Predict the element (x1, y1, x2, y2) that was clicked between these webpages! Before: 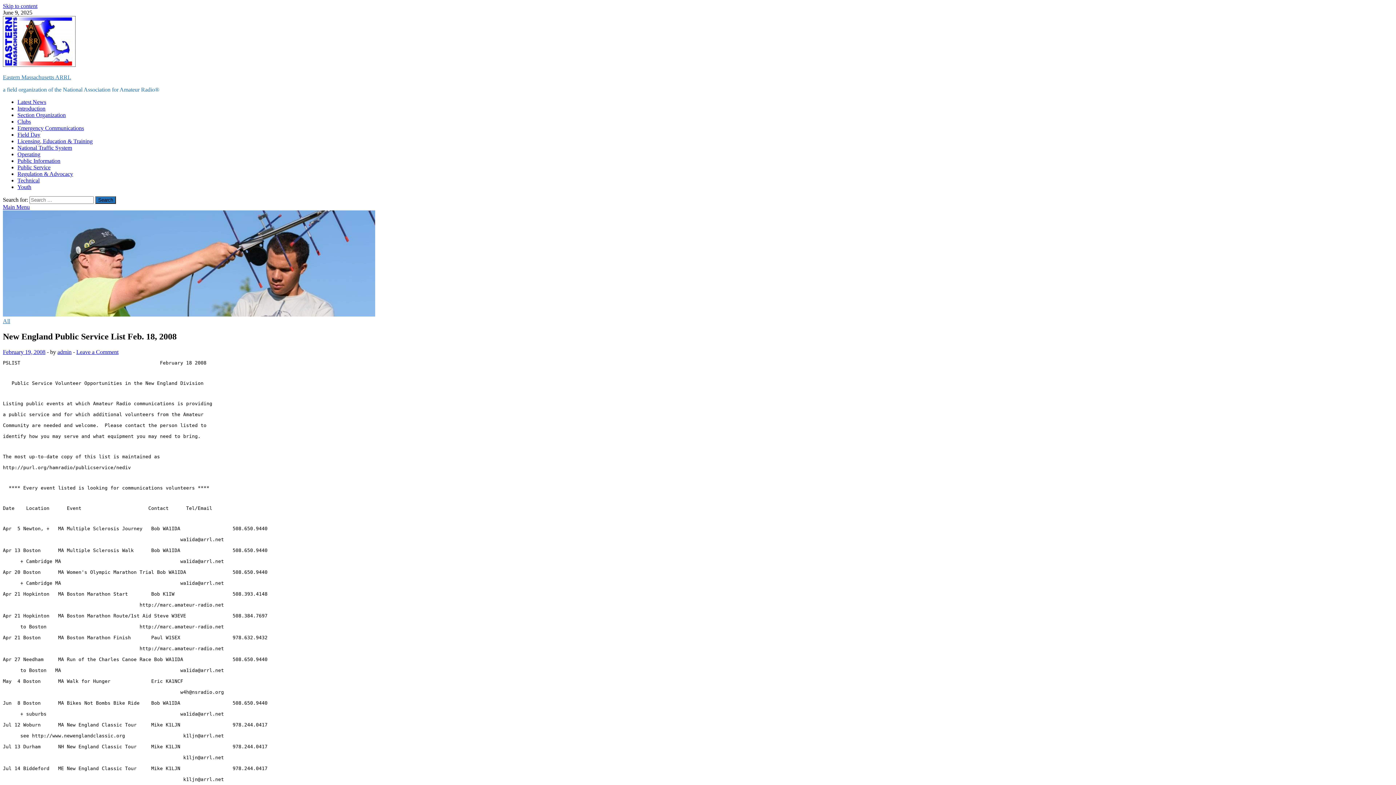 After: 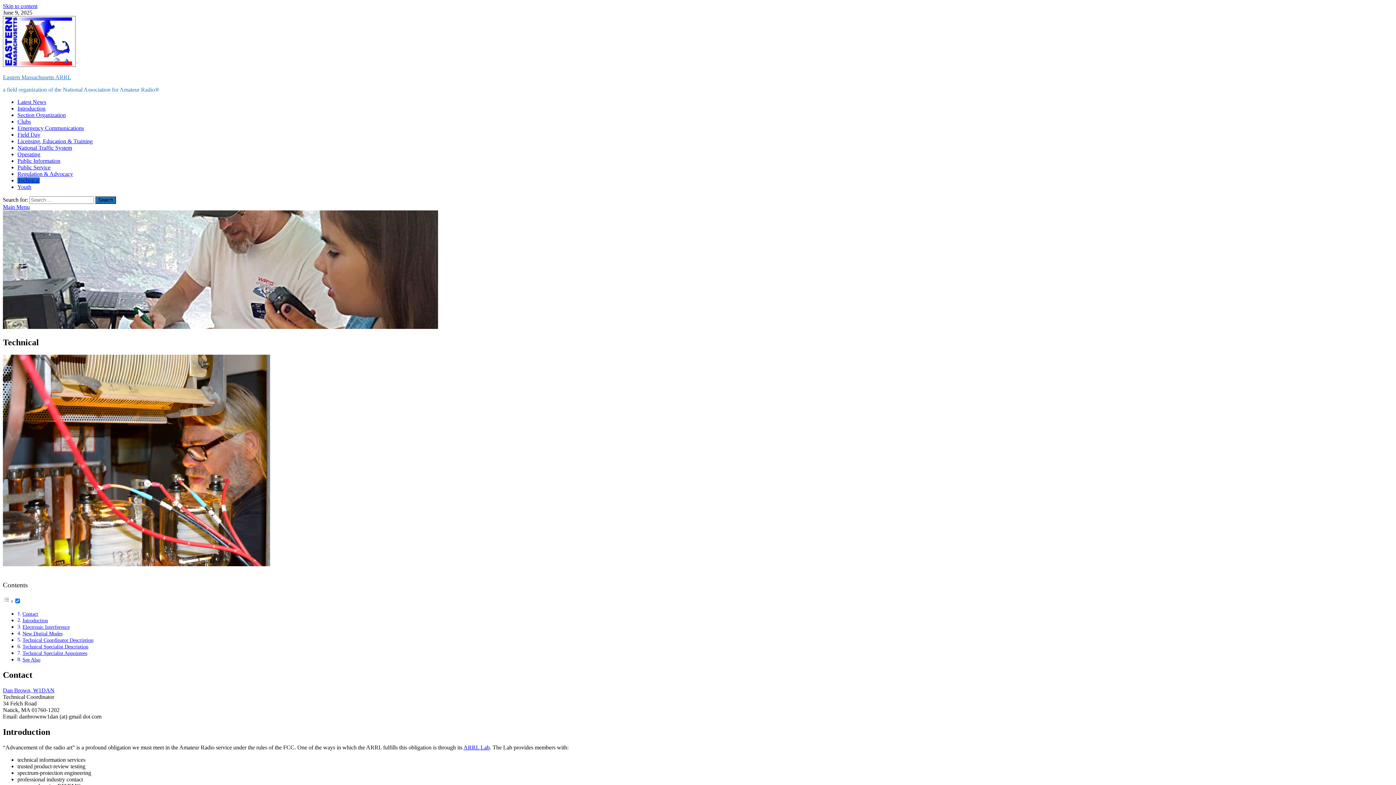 Action: label: Technical bbox: (17, 177, 39, 183)